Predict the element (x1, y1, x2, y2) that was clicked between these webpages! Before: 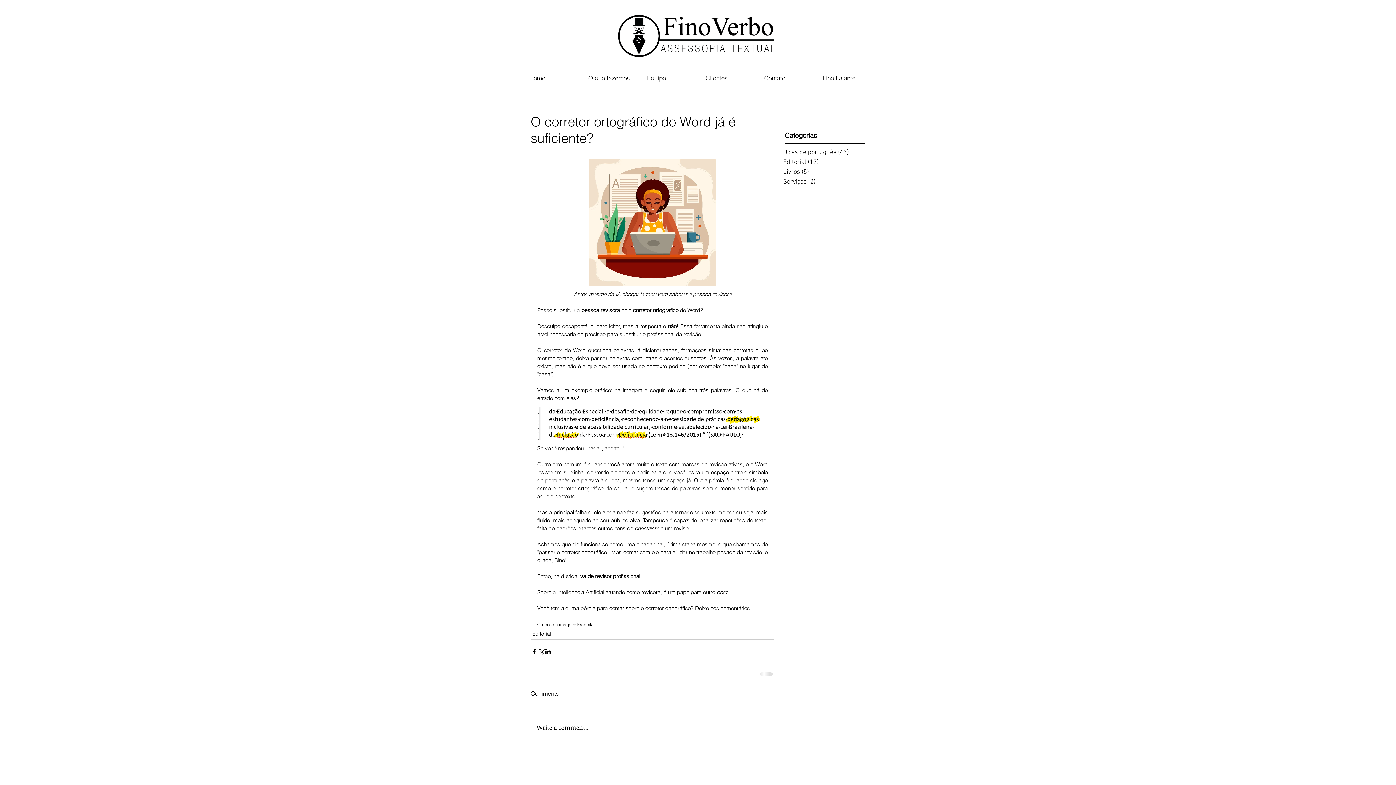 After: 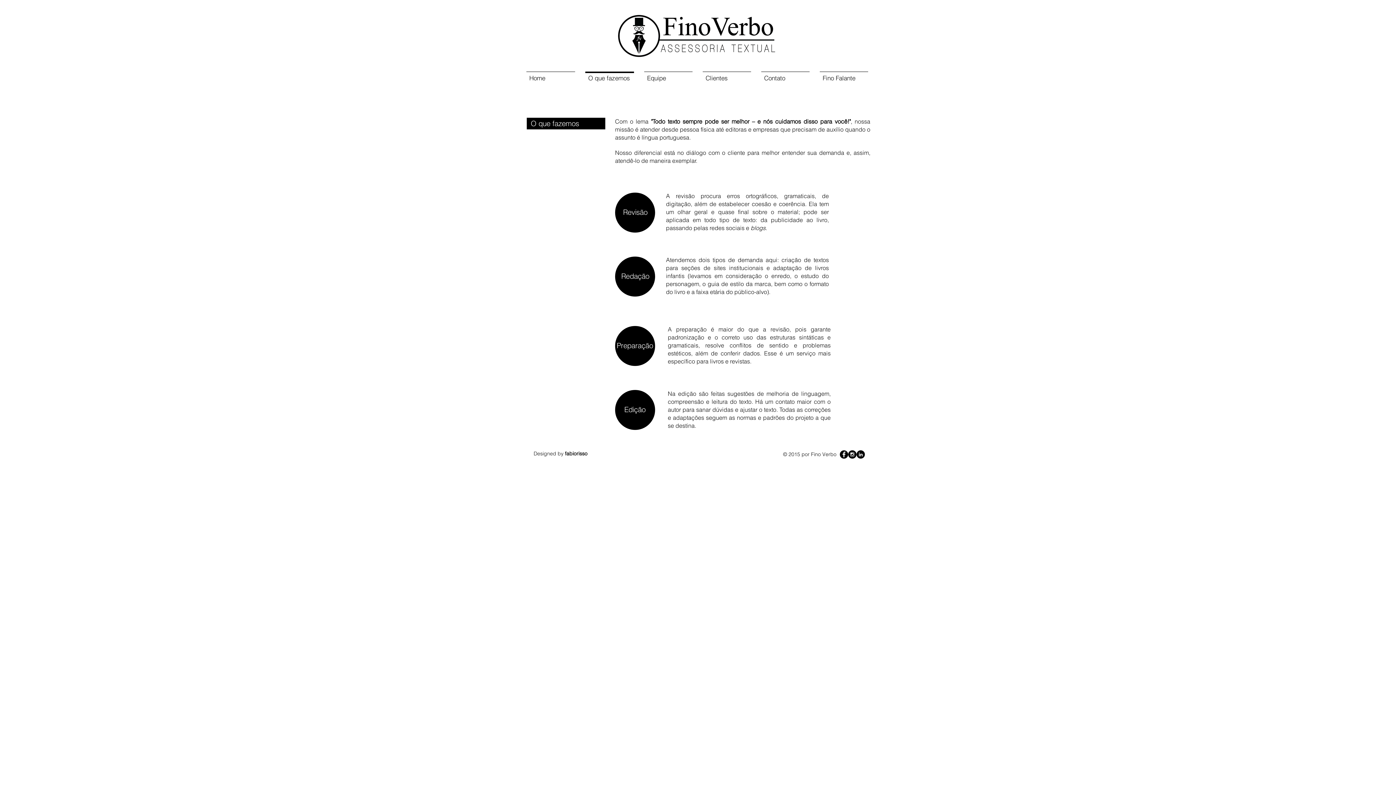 Action: bbox: (580, 71, 639, 77) label: O que fazemos